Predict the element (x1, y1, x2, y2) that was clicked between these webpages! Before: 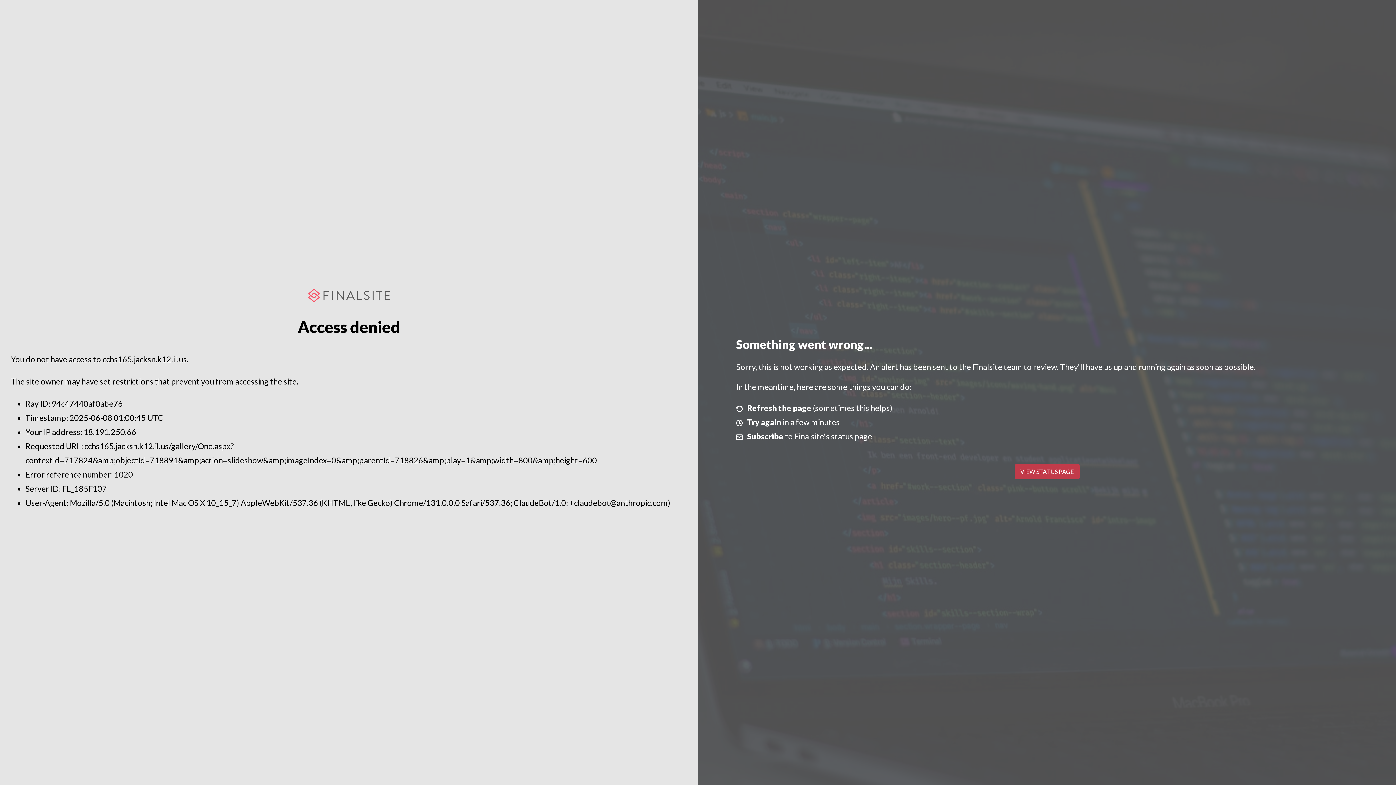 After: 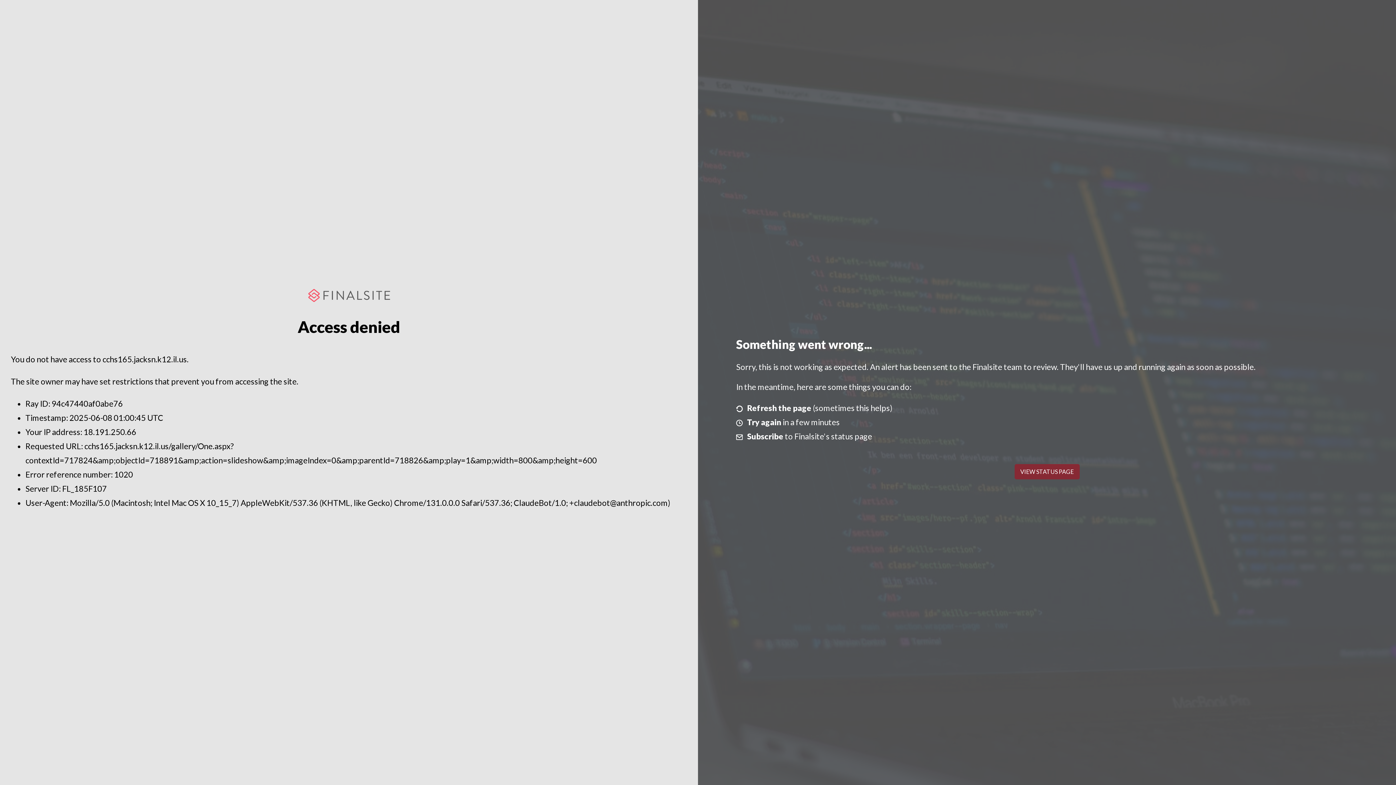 Action: label: VIEW STATUS PAGE bbox: (1014, 464, 1079, 479)